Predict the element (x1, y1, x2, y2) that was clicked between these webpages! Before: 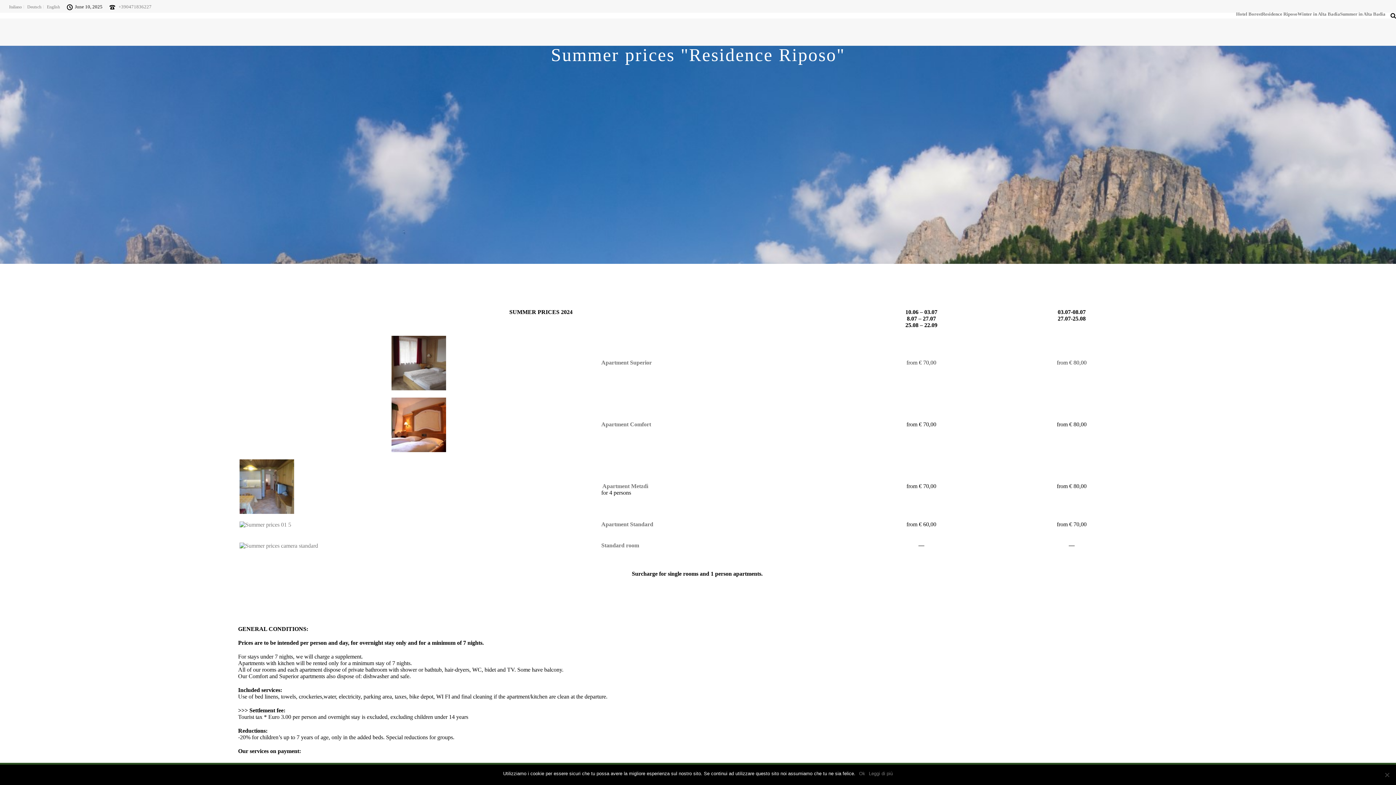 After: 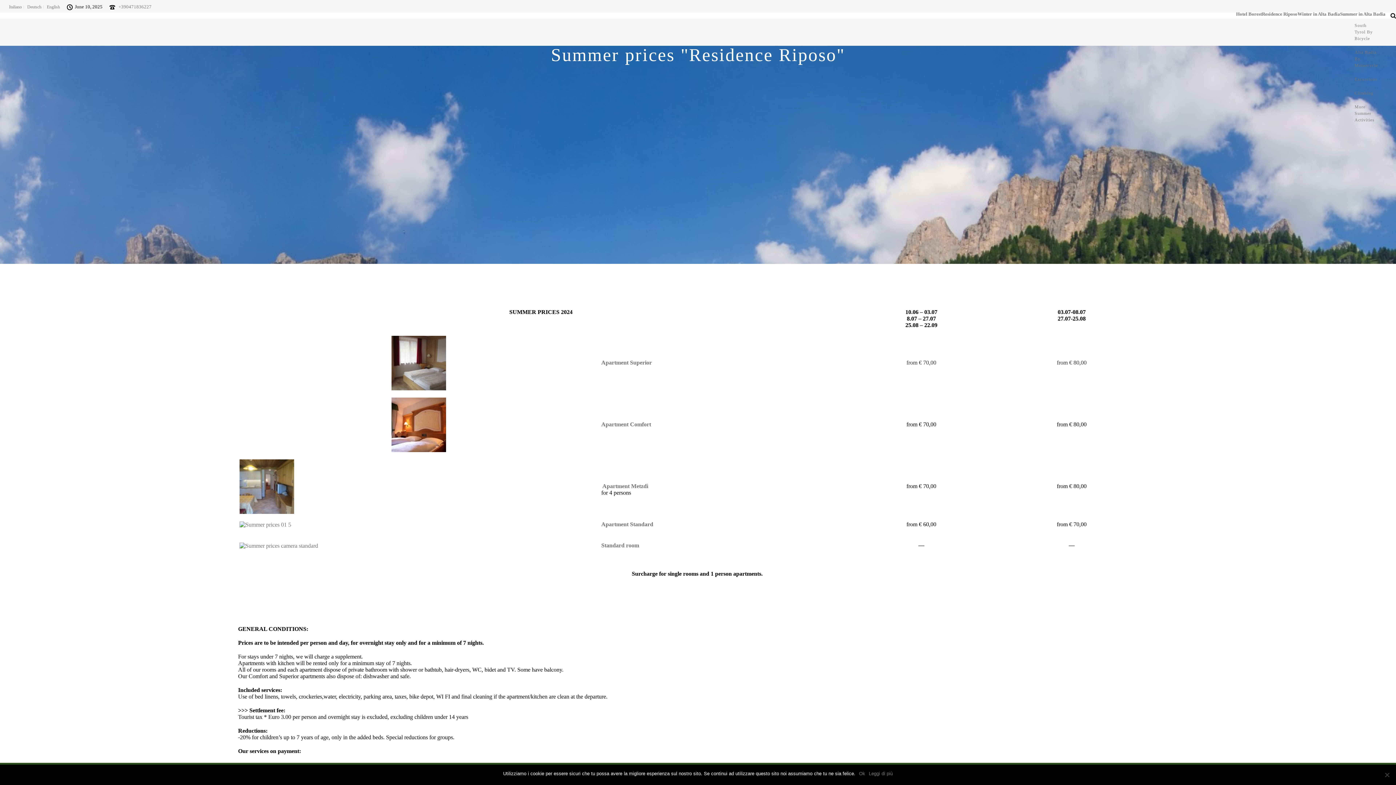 Action: label: Summer in Alta Badia bbox: (1340, 12, 1385, 15)